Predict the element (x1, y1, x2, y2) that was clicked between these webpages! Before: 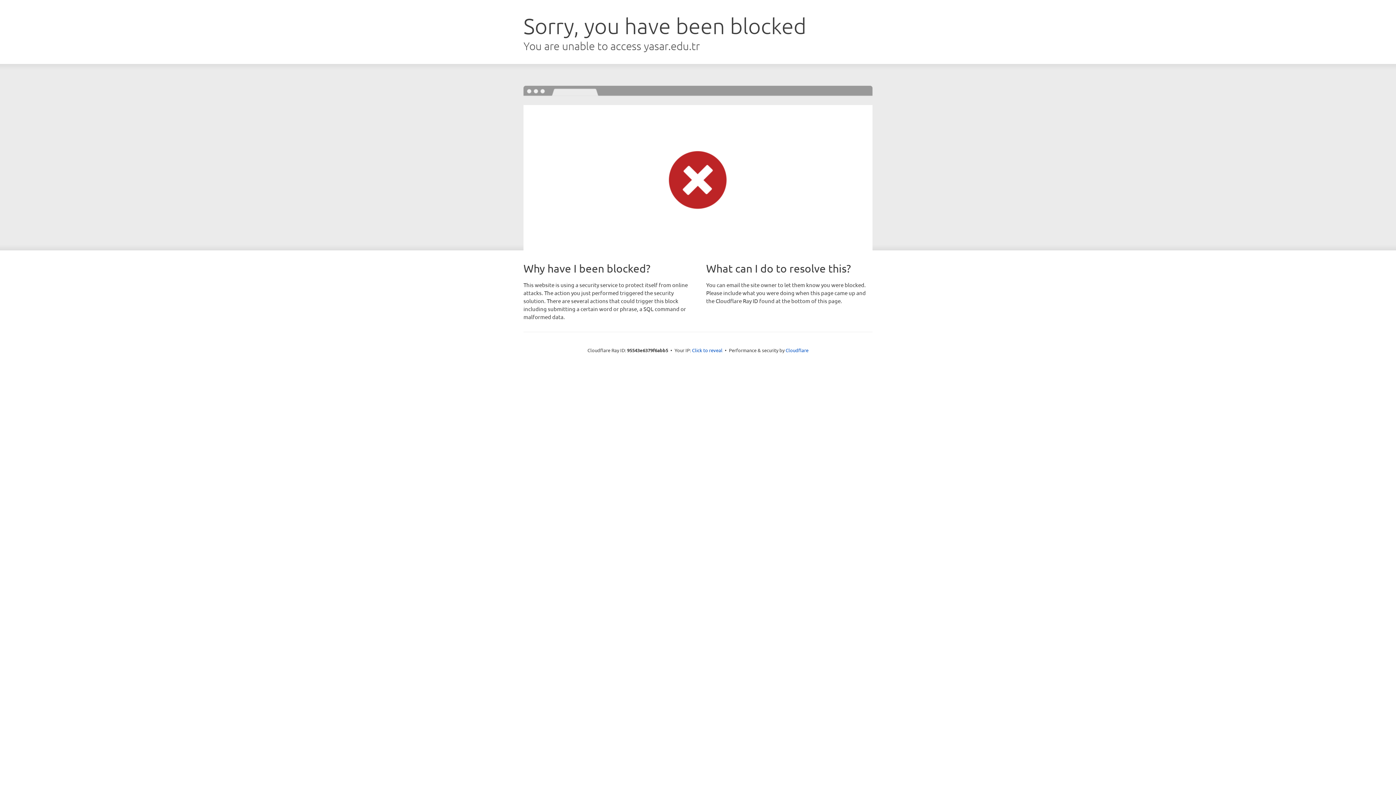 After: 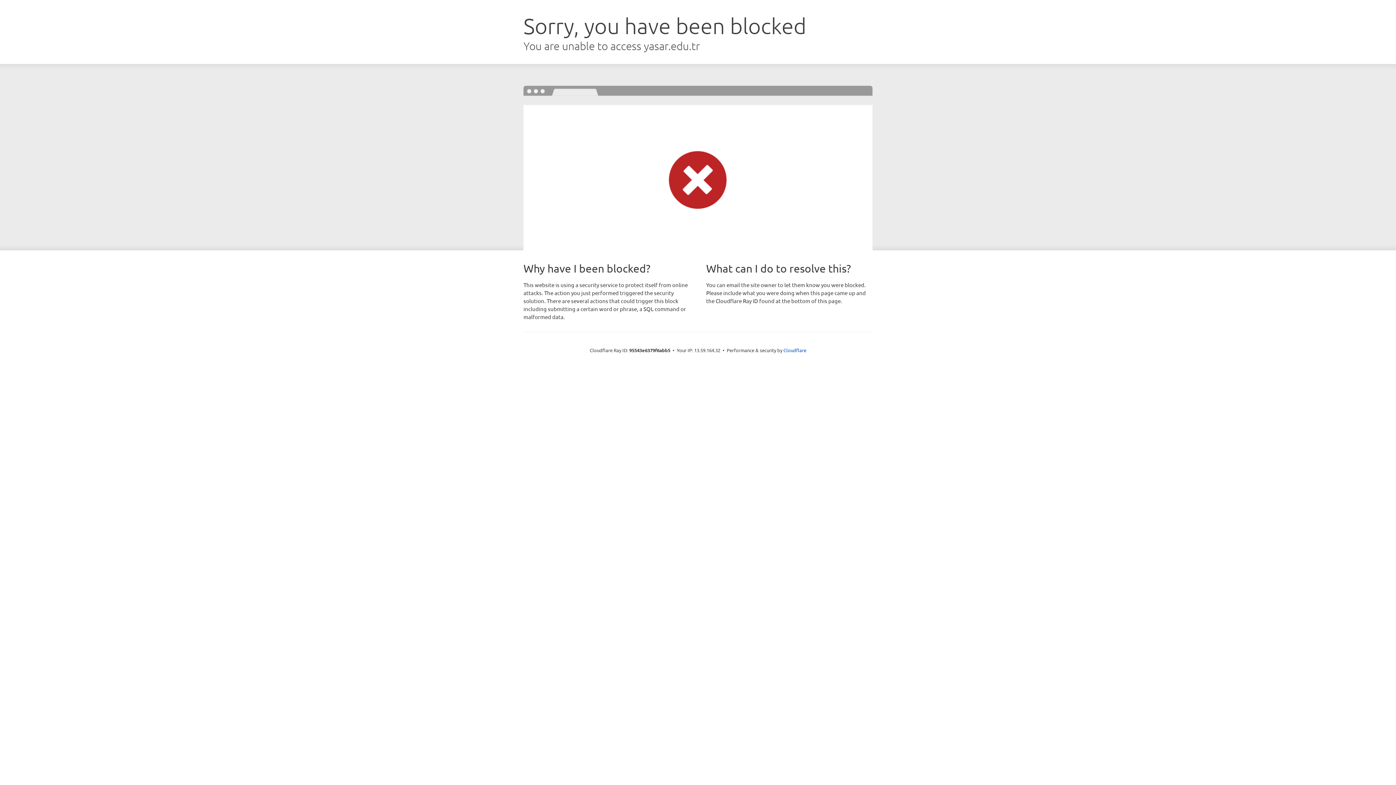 Action: label: Click to reveal bbox: (692, 346, 722, 353)